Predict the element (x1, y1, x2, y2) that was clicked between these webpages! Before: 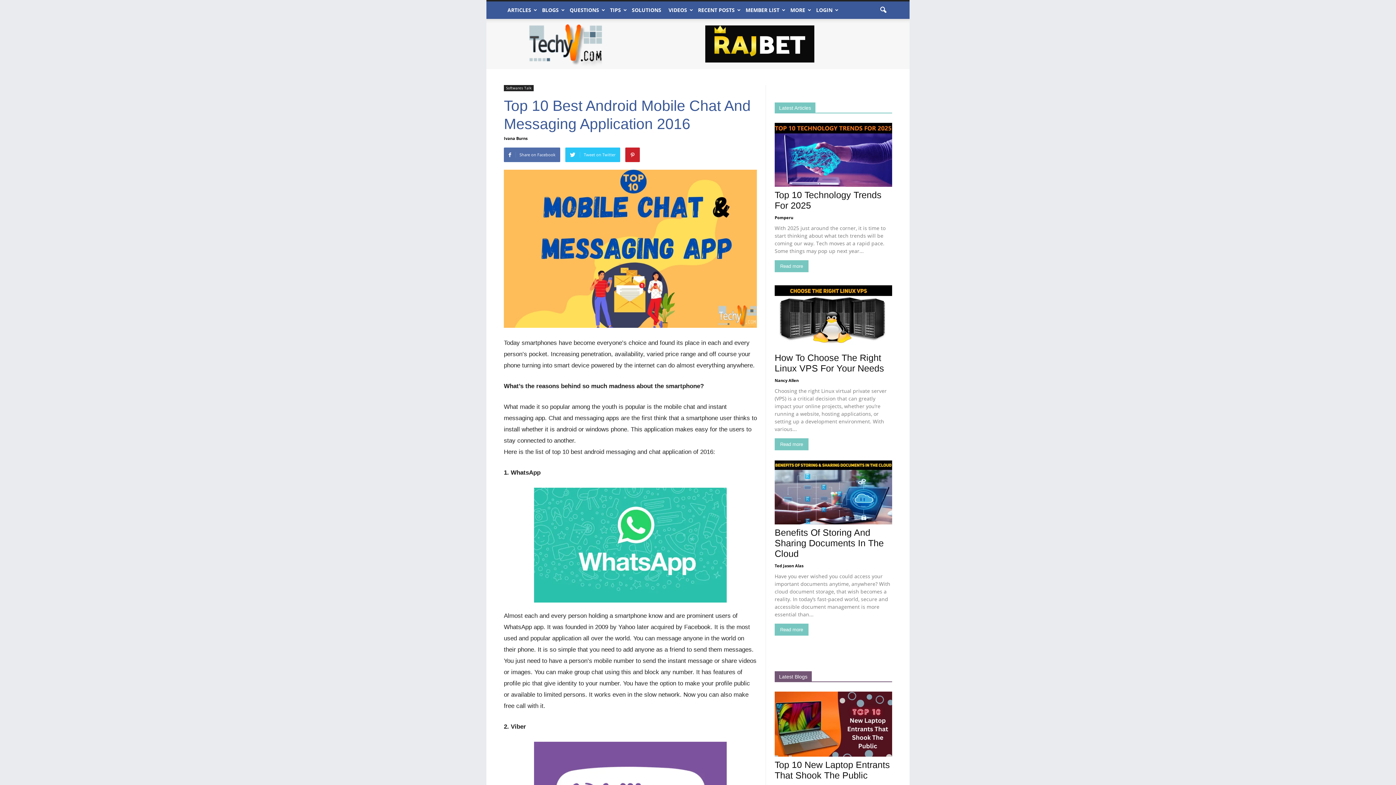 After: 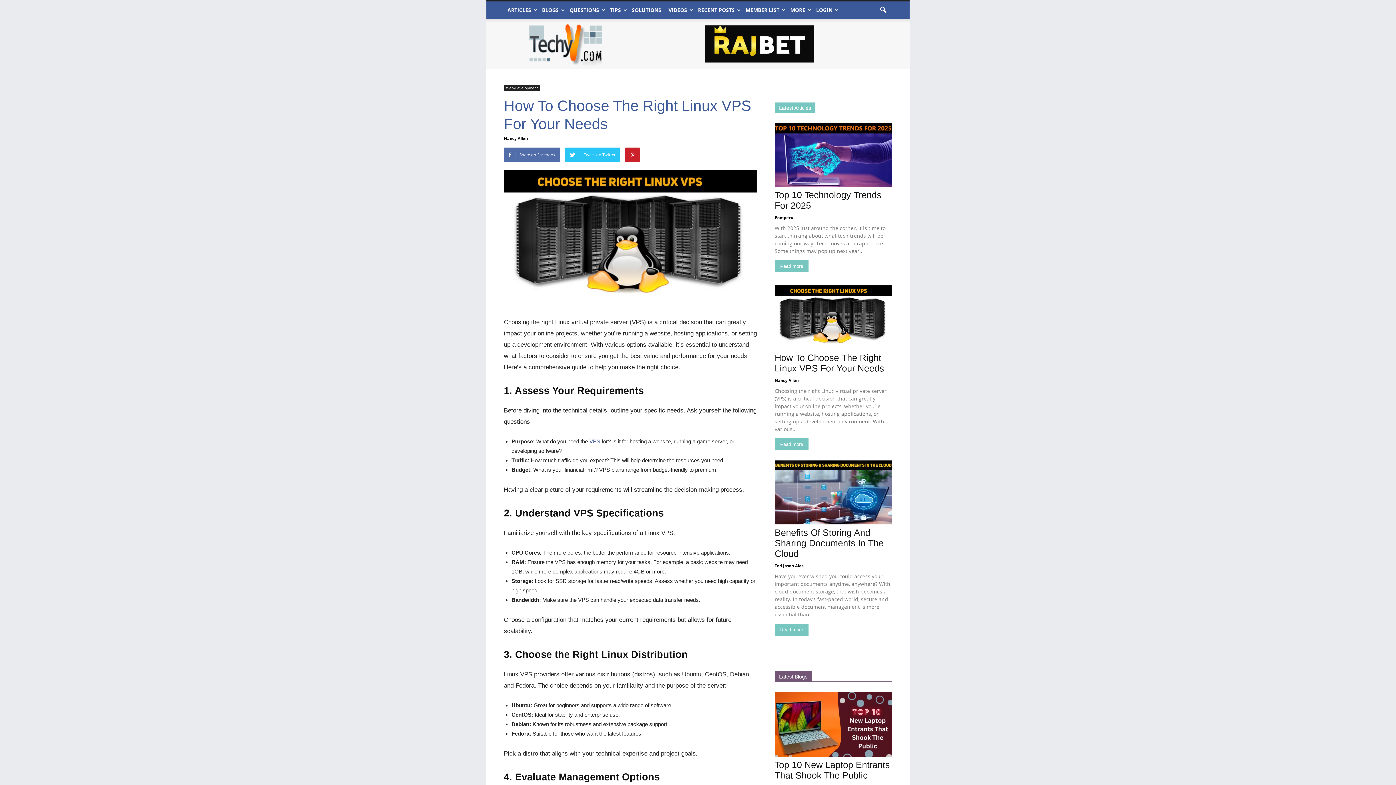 Action: bbox: (774, 285, 892, 349)